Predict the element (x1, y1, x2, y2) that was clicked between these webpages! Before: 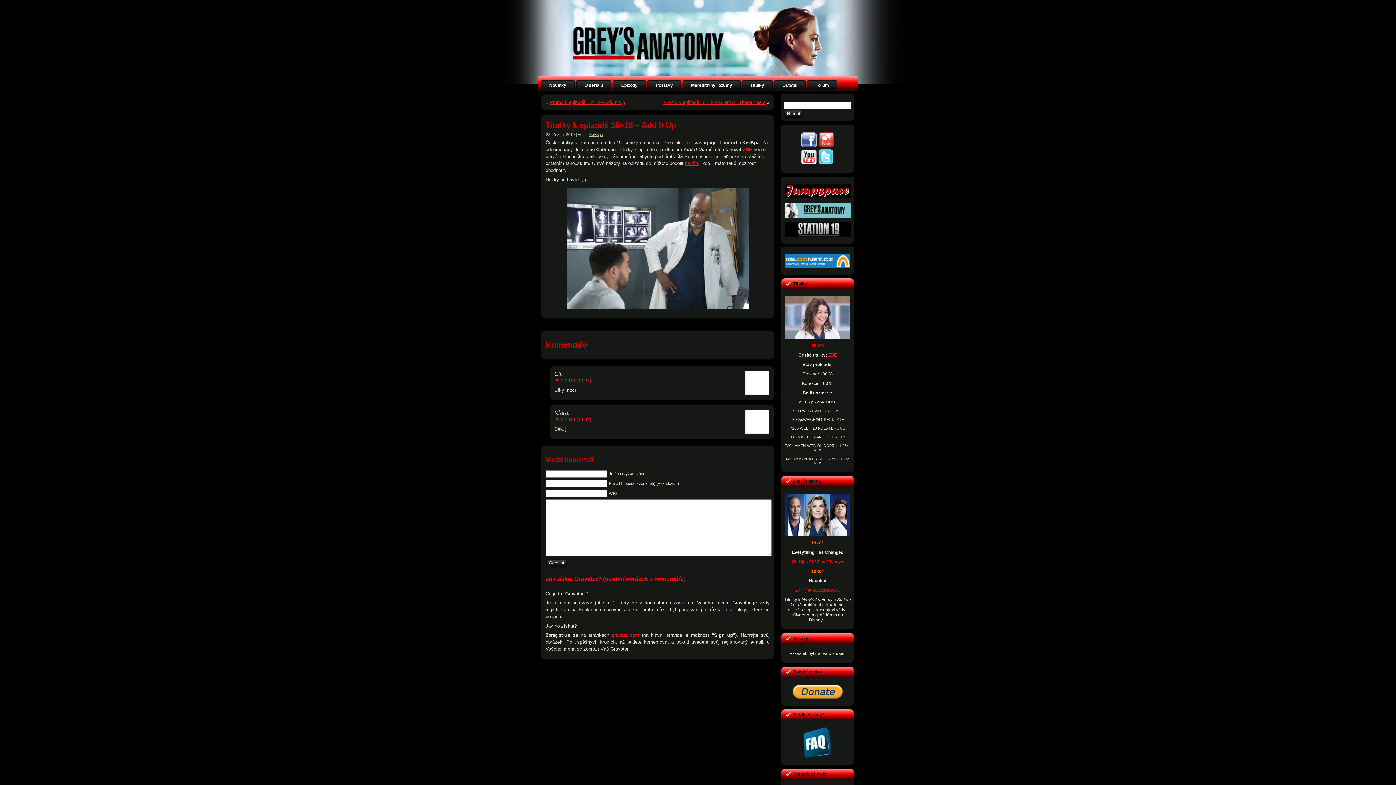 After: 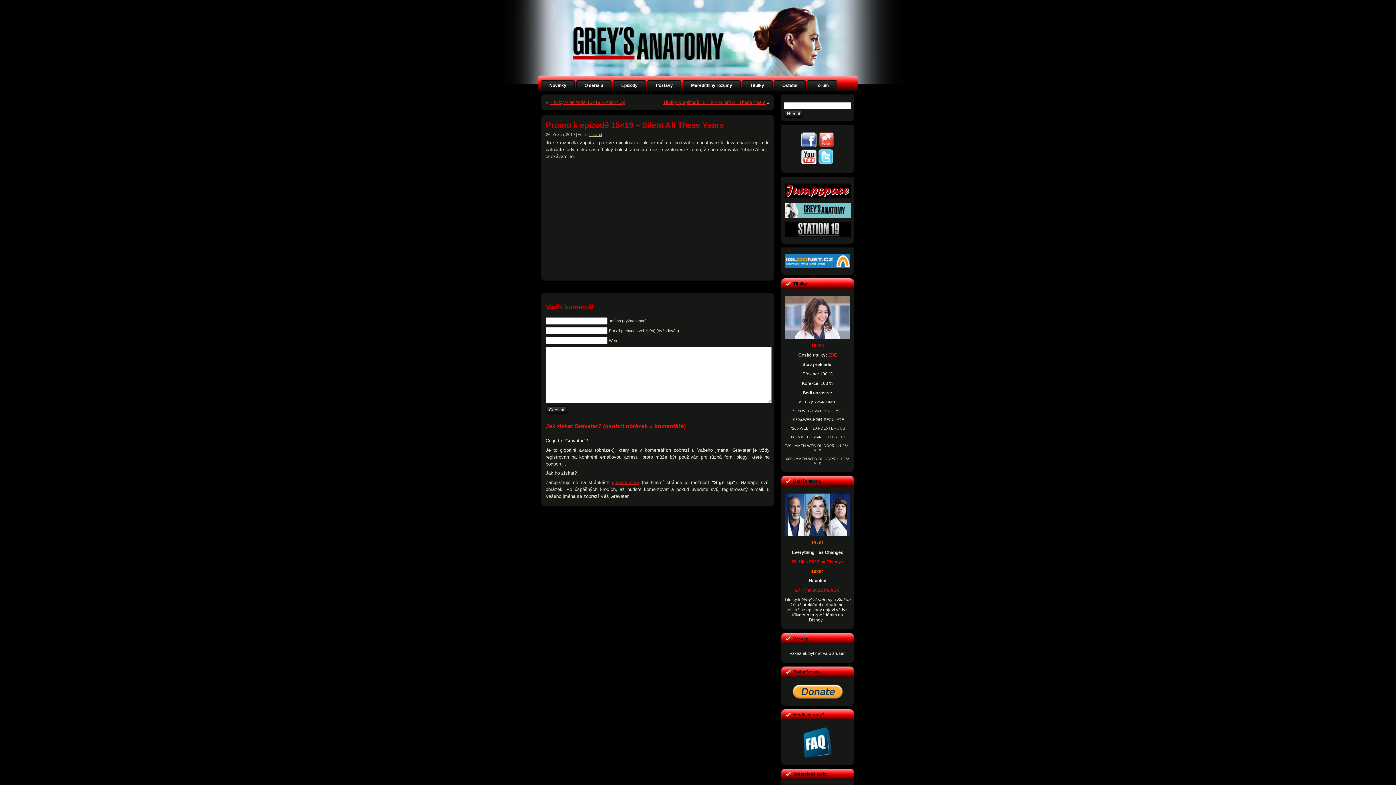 Action: bbox: (663, 99, 765, 105) label: Promo k epizodě 15×19 – Silent All These Years